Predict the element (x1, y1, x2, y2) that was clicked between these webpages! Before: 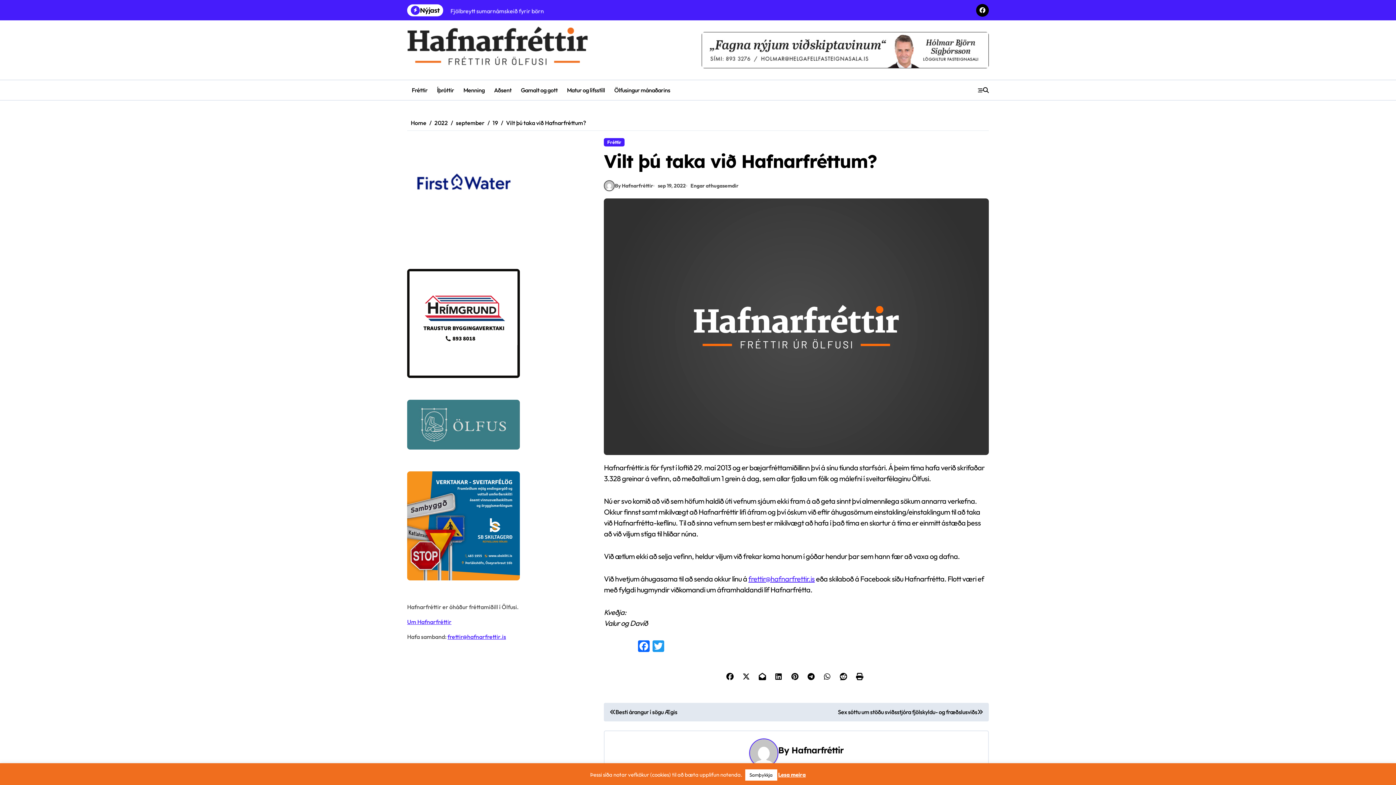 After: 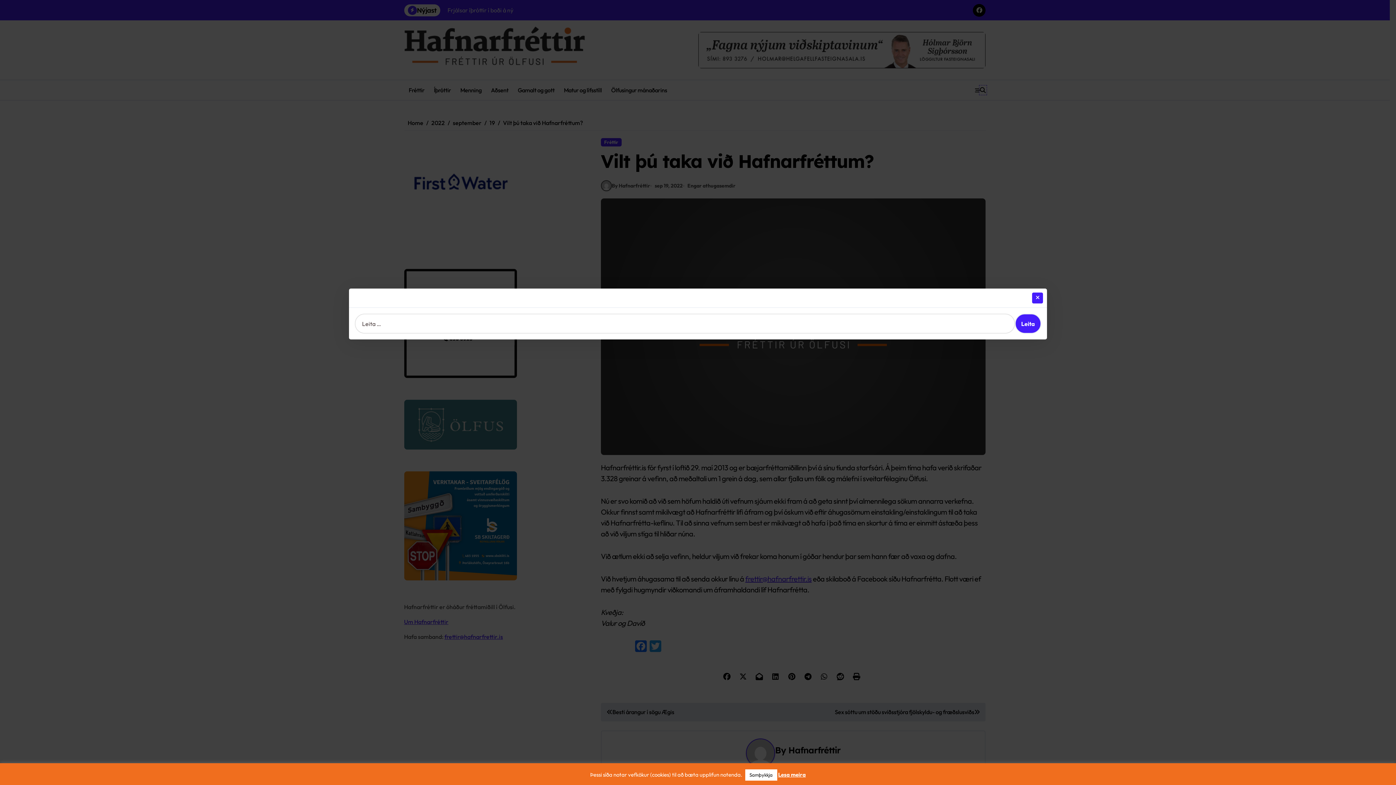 Action: bbox: (983, 86, 989, 94)